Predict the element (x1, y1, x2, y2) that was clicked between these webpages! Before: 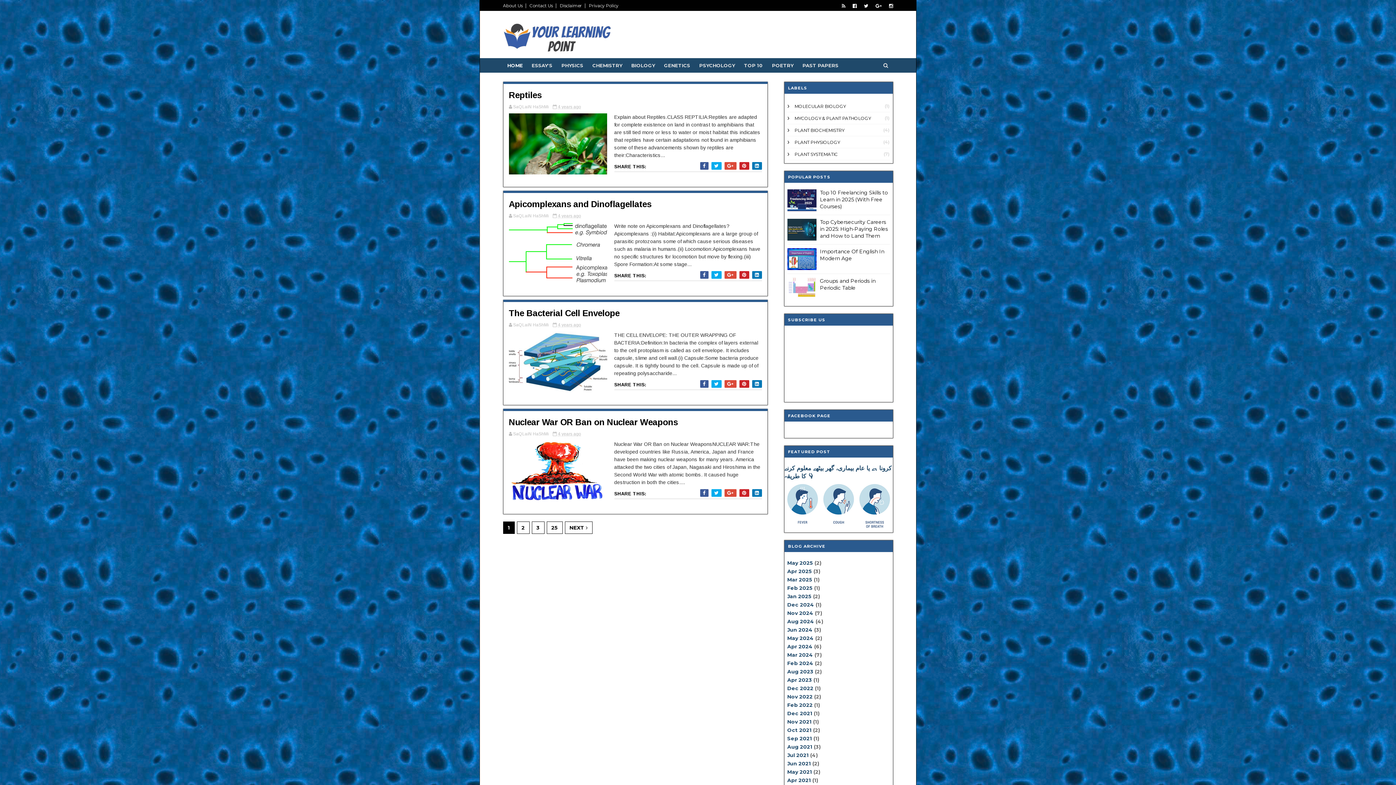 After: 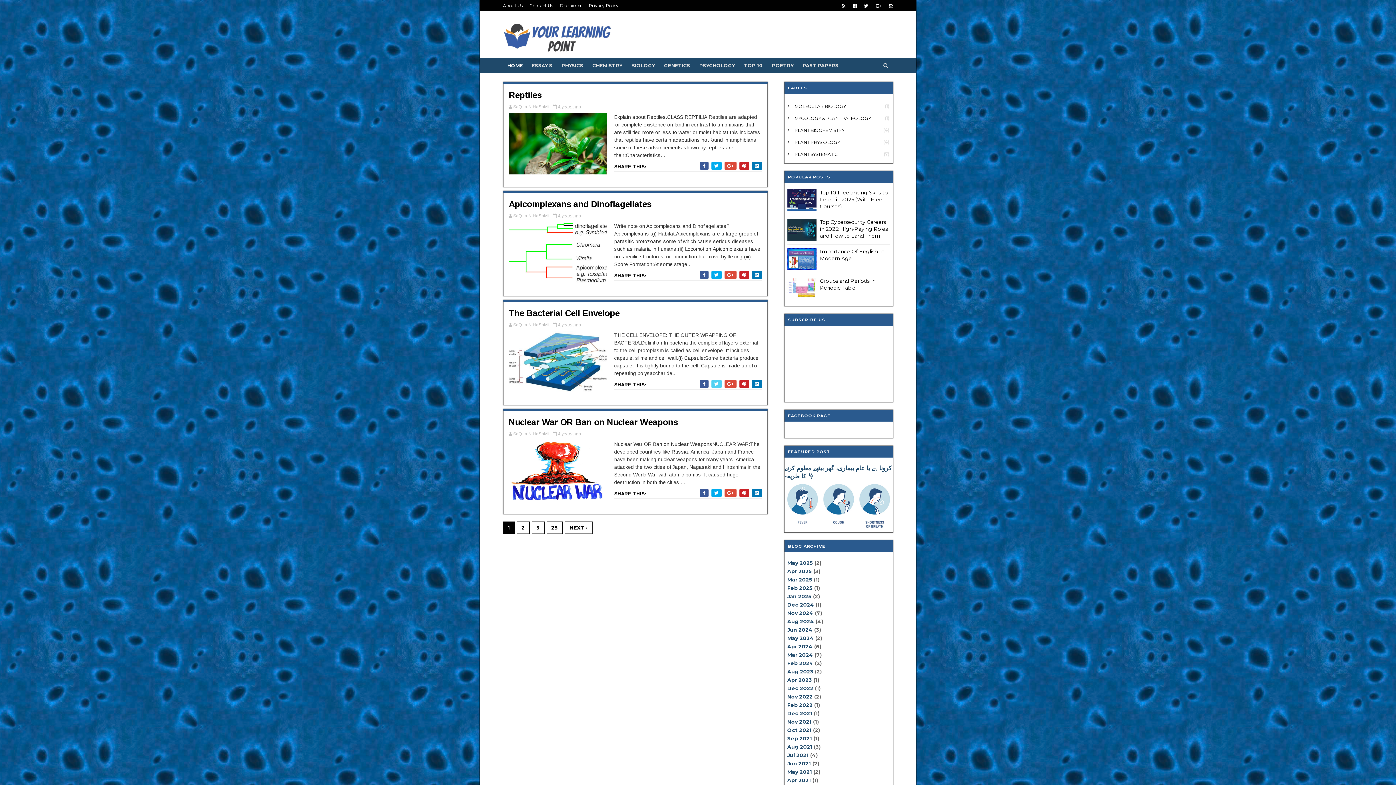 Action: bbox: (711, 380, 721, 388)